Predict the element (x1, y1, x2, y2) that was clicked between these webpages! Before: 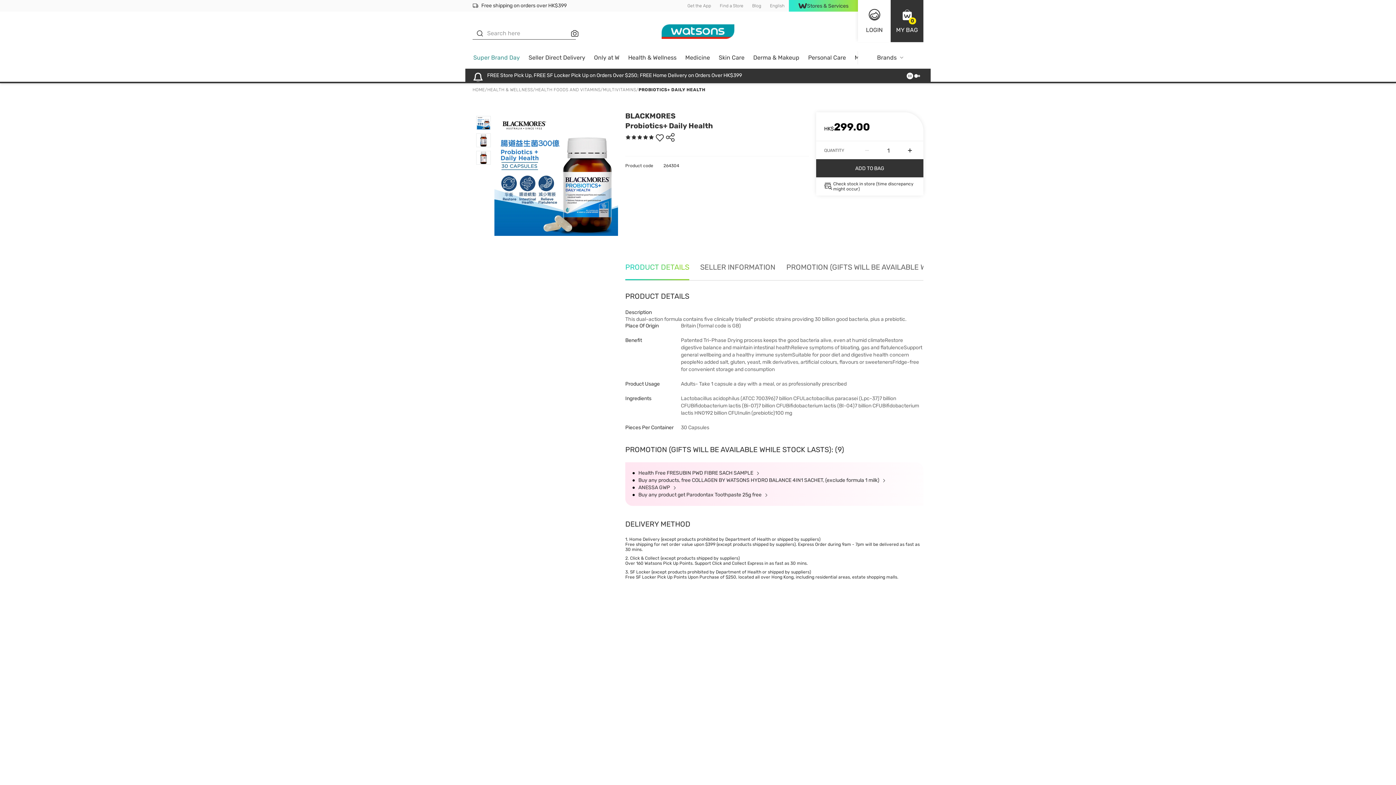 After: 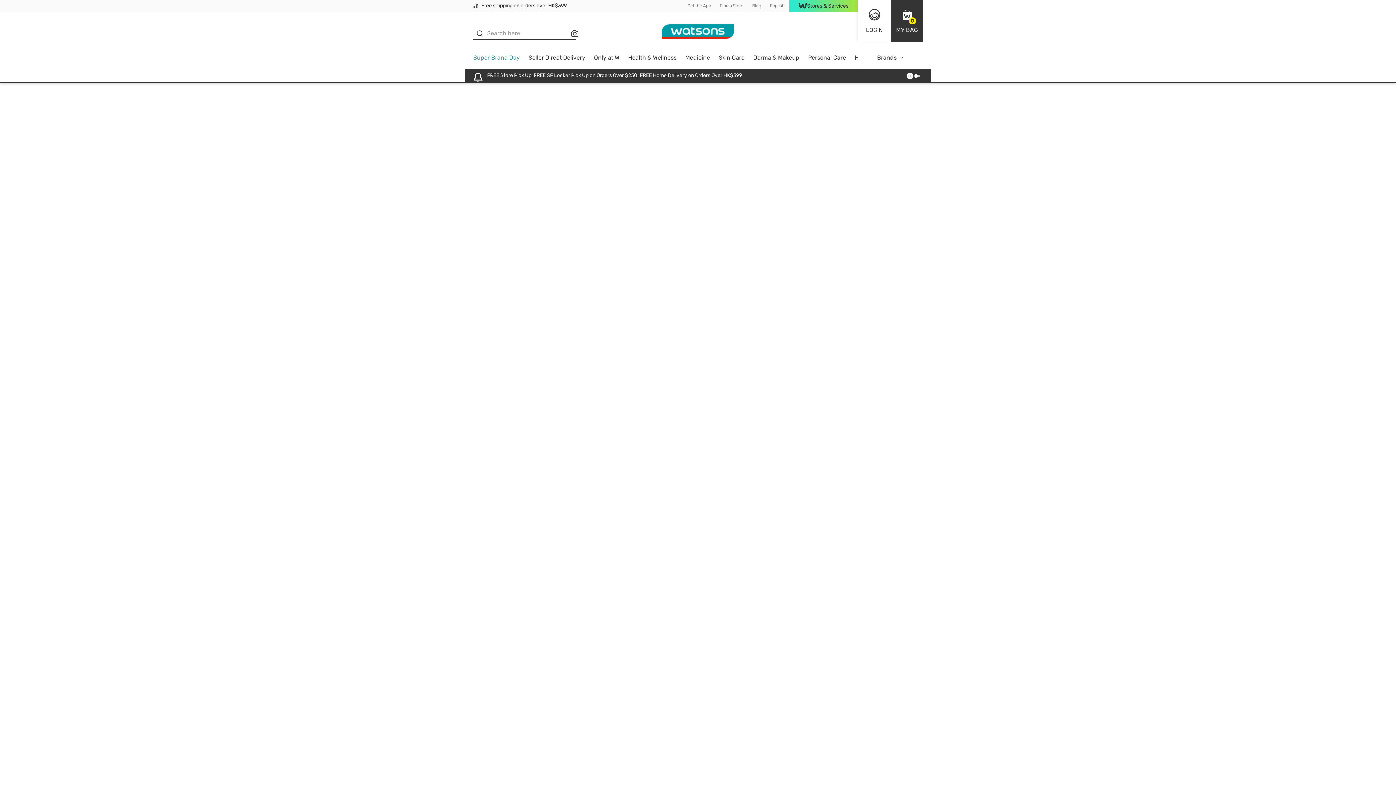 Action: bbox: (473, 54, 520, 60) label: Super Brand Day